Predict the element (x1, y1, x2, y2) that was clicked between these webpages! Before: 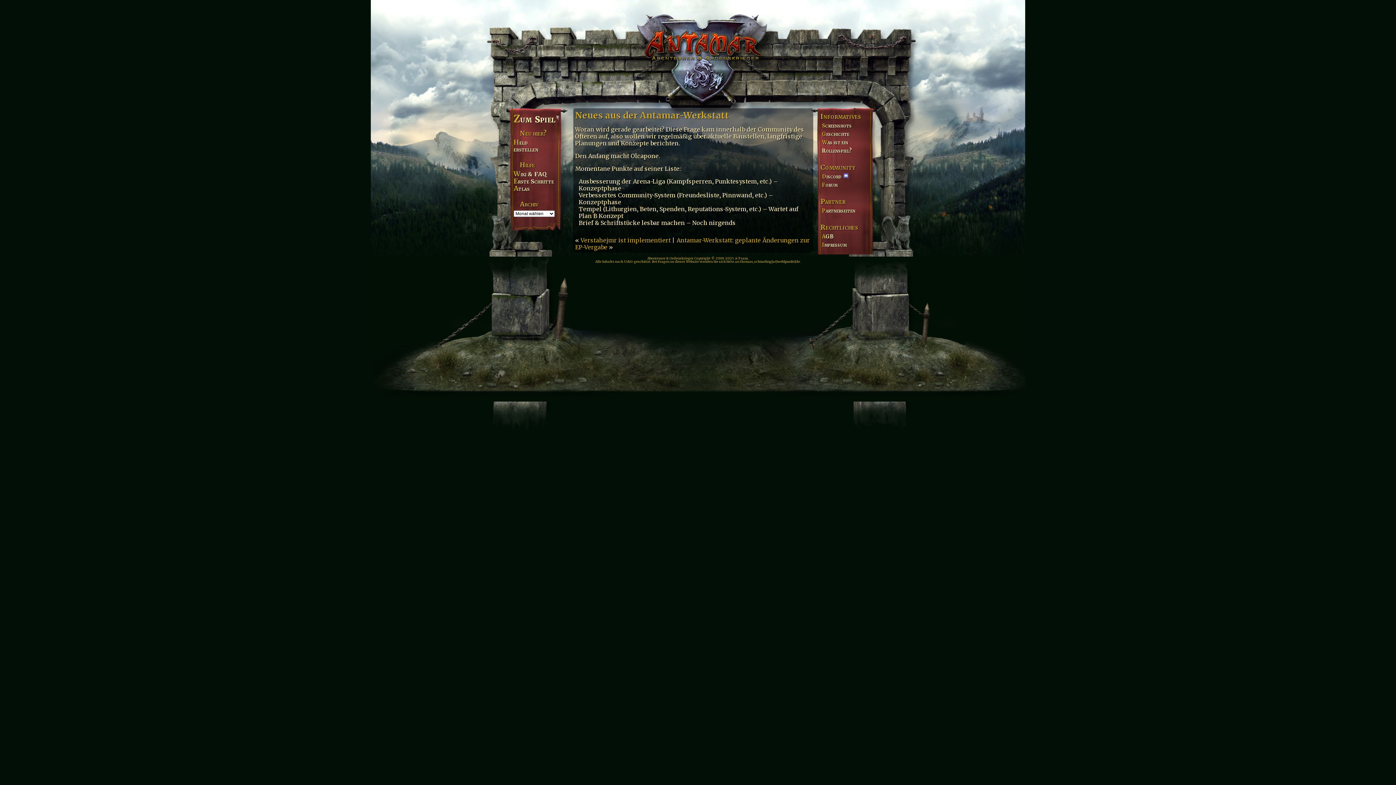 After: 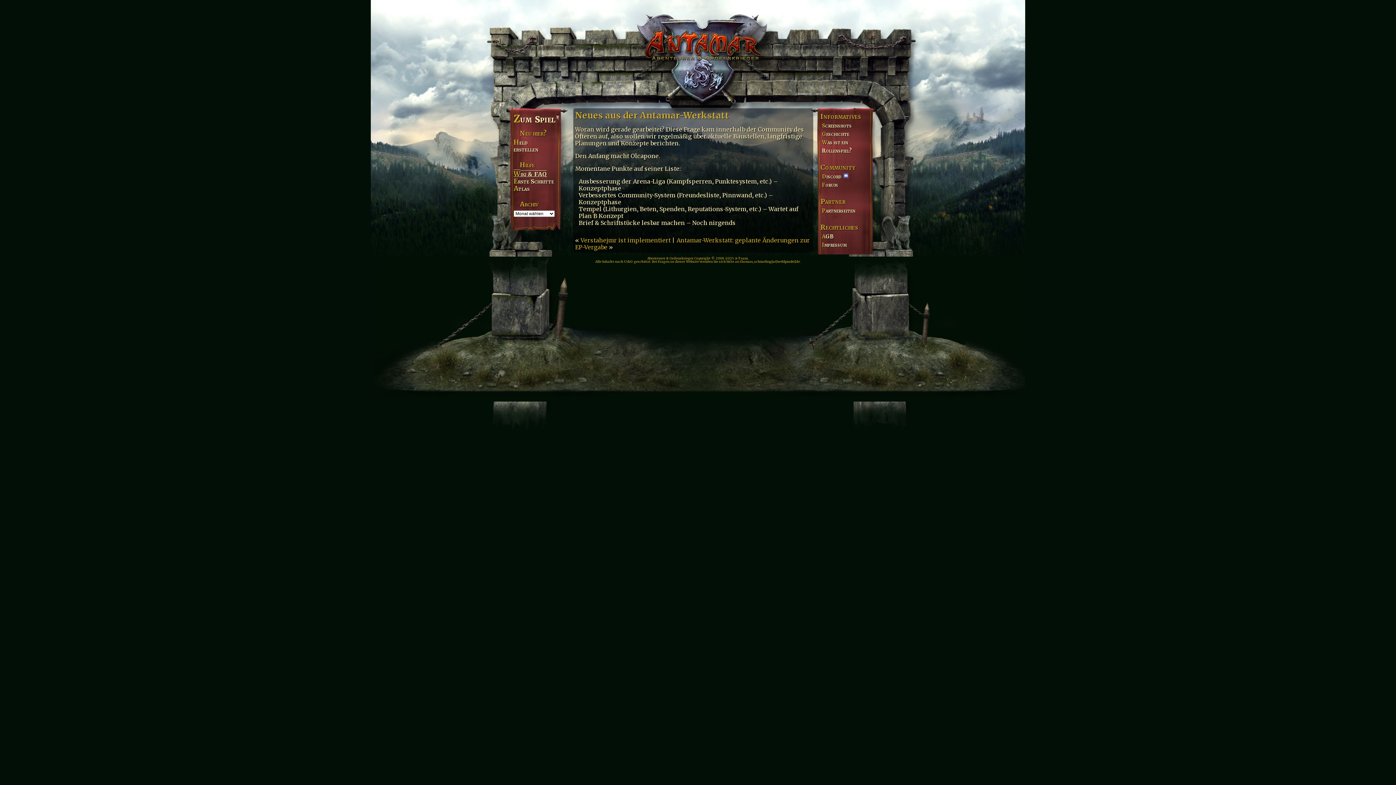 Action: bbox: (513, 170, 572, 177) label: Wiki & FAQ